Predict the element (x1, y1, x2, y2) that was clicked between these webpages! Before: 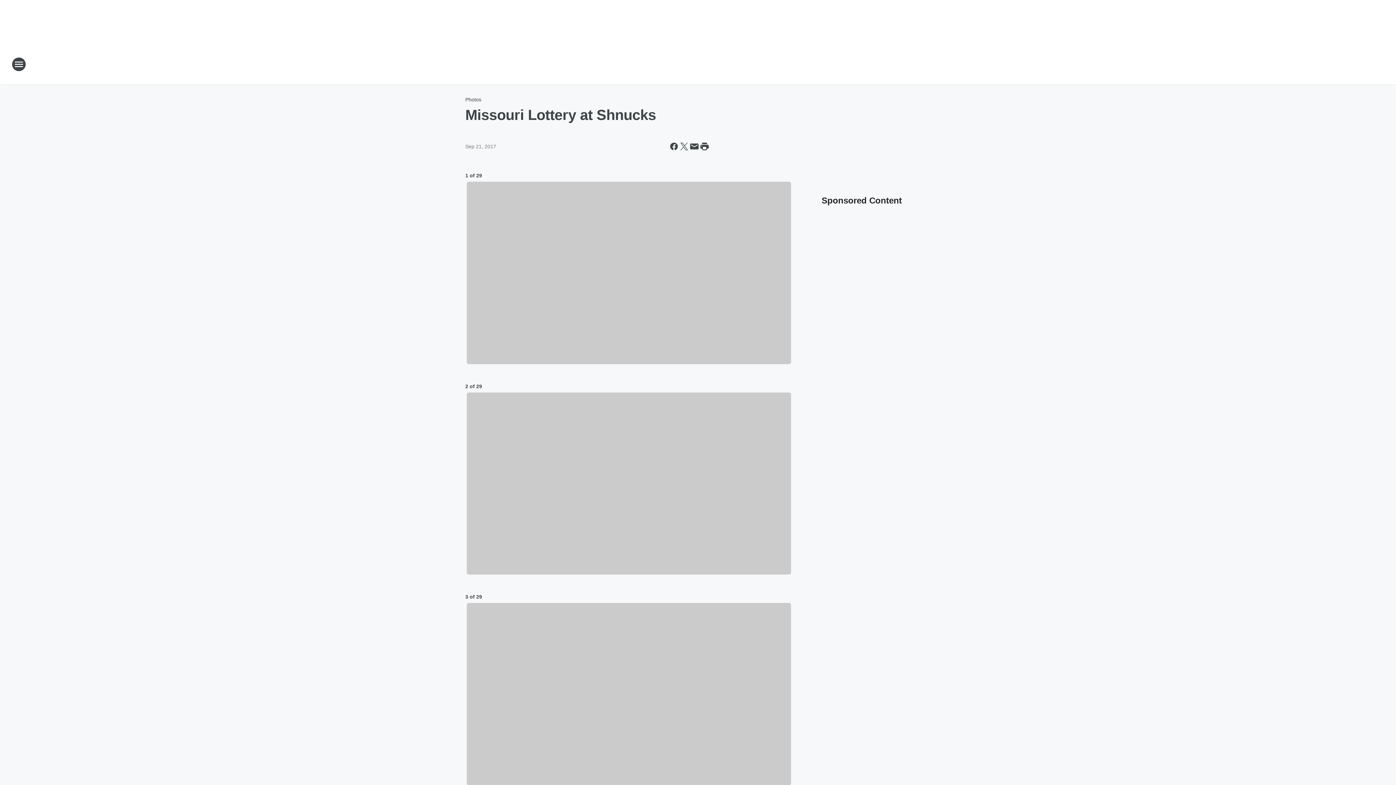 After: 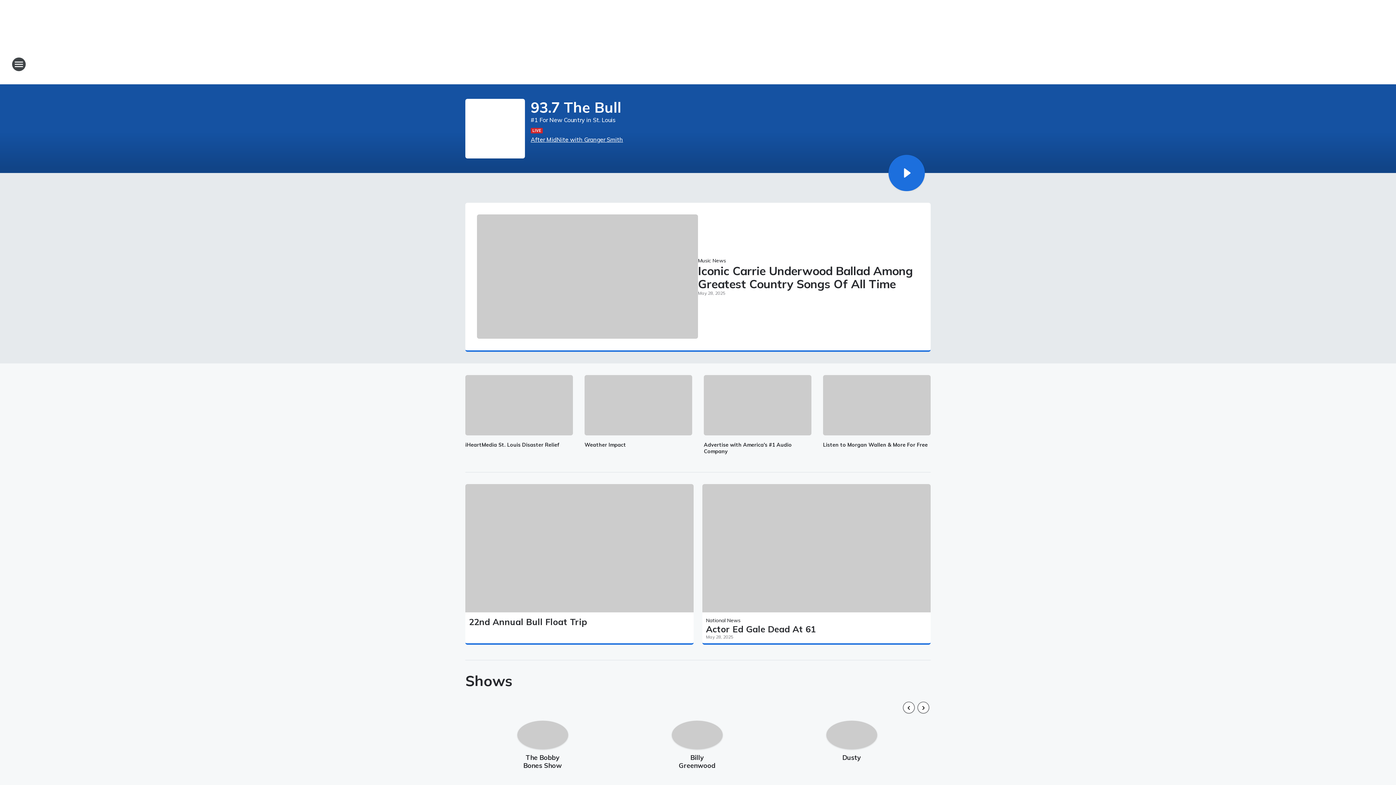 Action: label: Station Link bbox: (665, 52, 730, 76)